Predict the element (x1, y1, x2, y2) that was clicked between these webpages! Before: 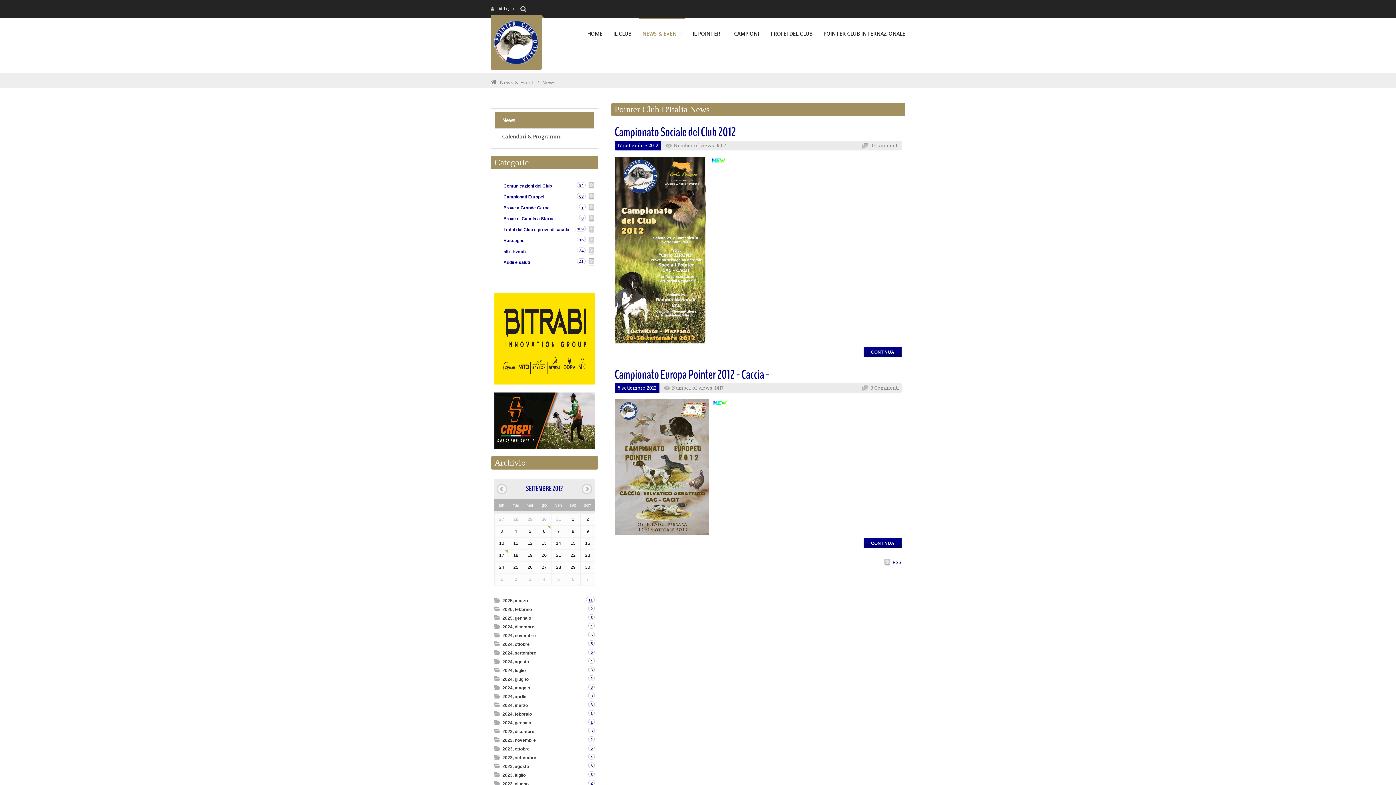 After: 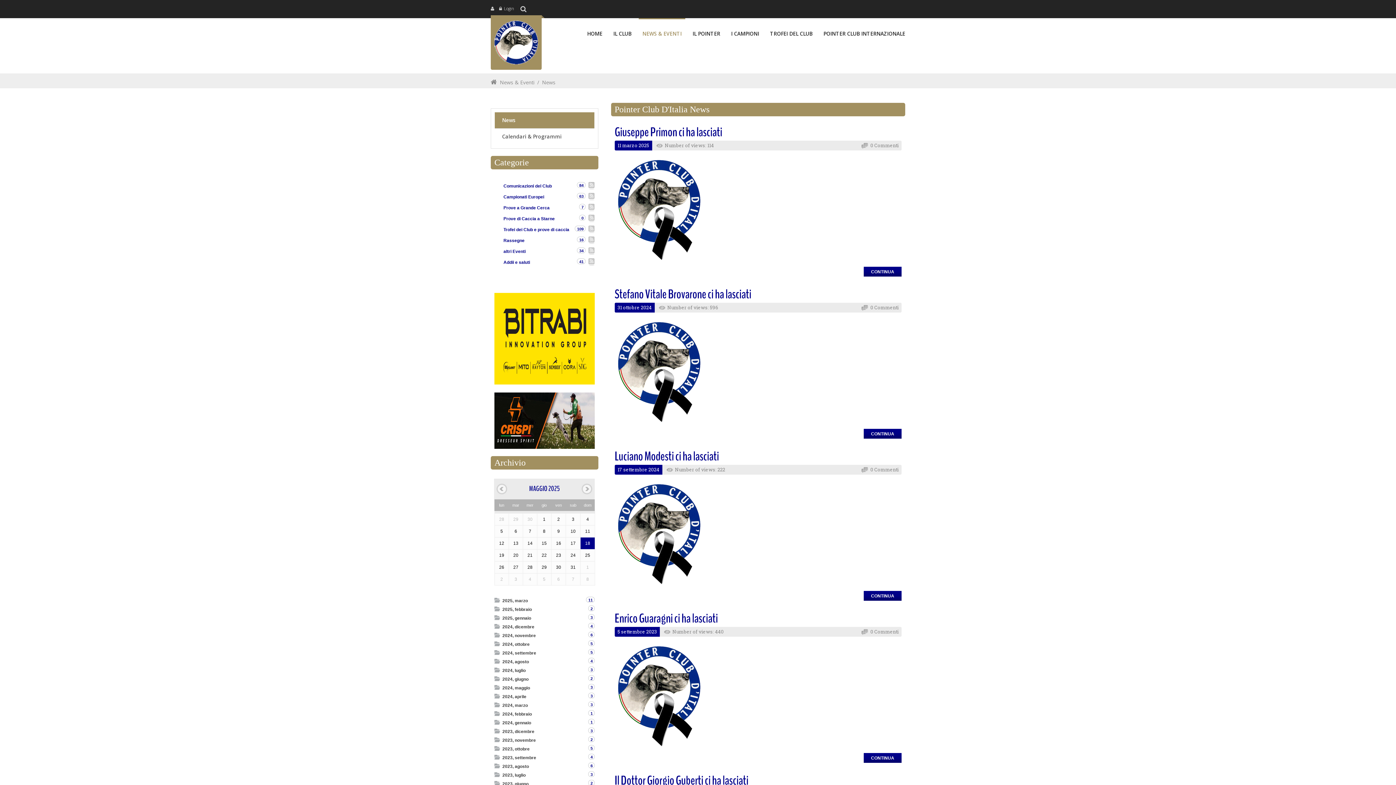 Action: label: 41 bbox: (577, 258, 585, 264)